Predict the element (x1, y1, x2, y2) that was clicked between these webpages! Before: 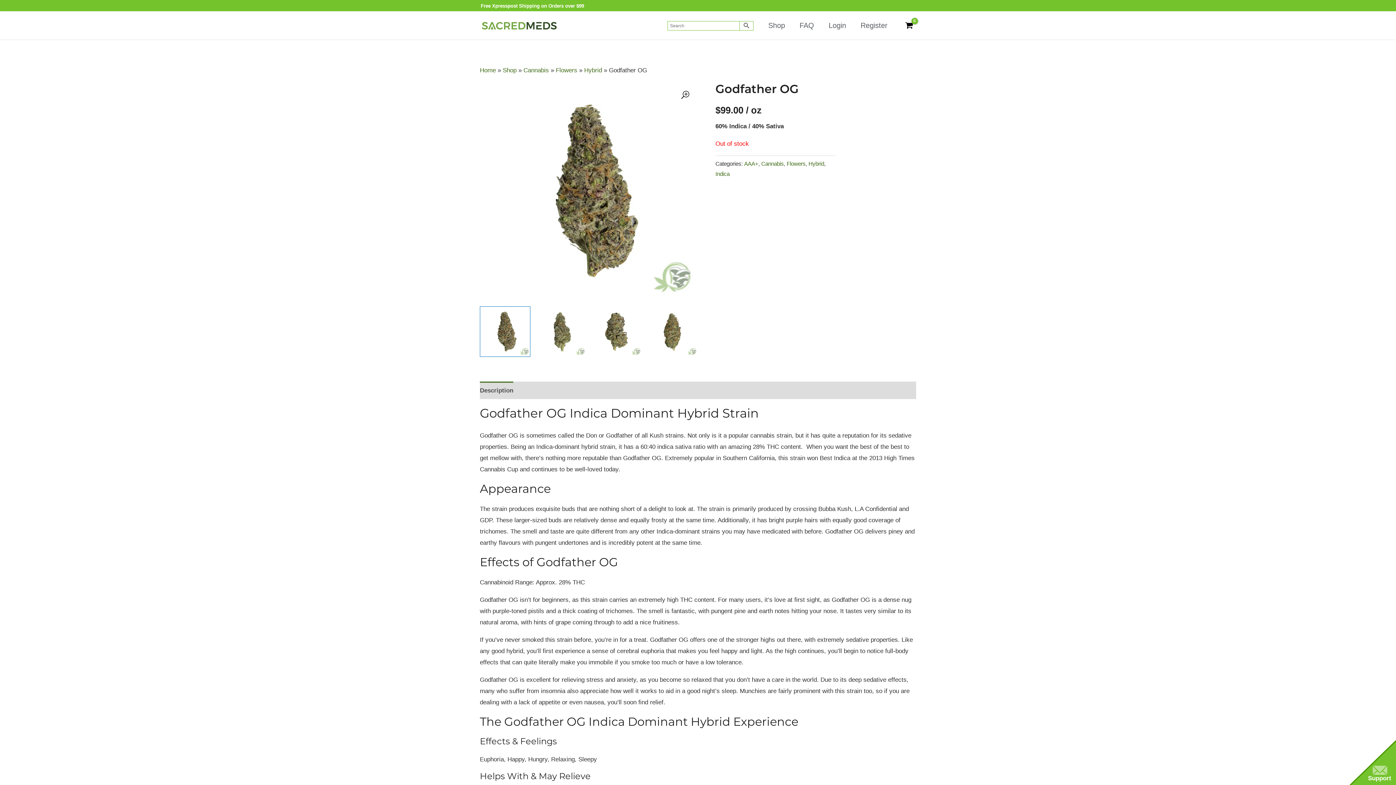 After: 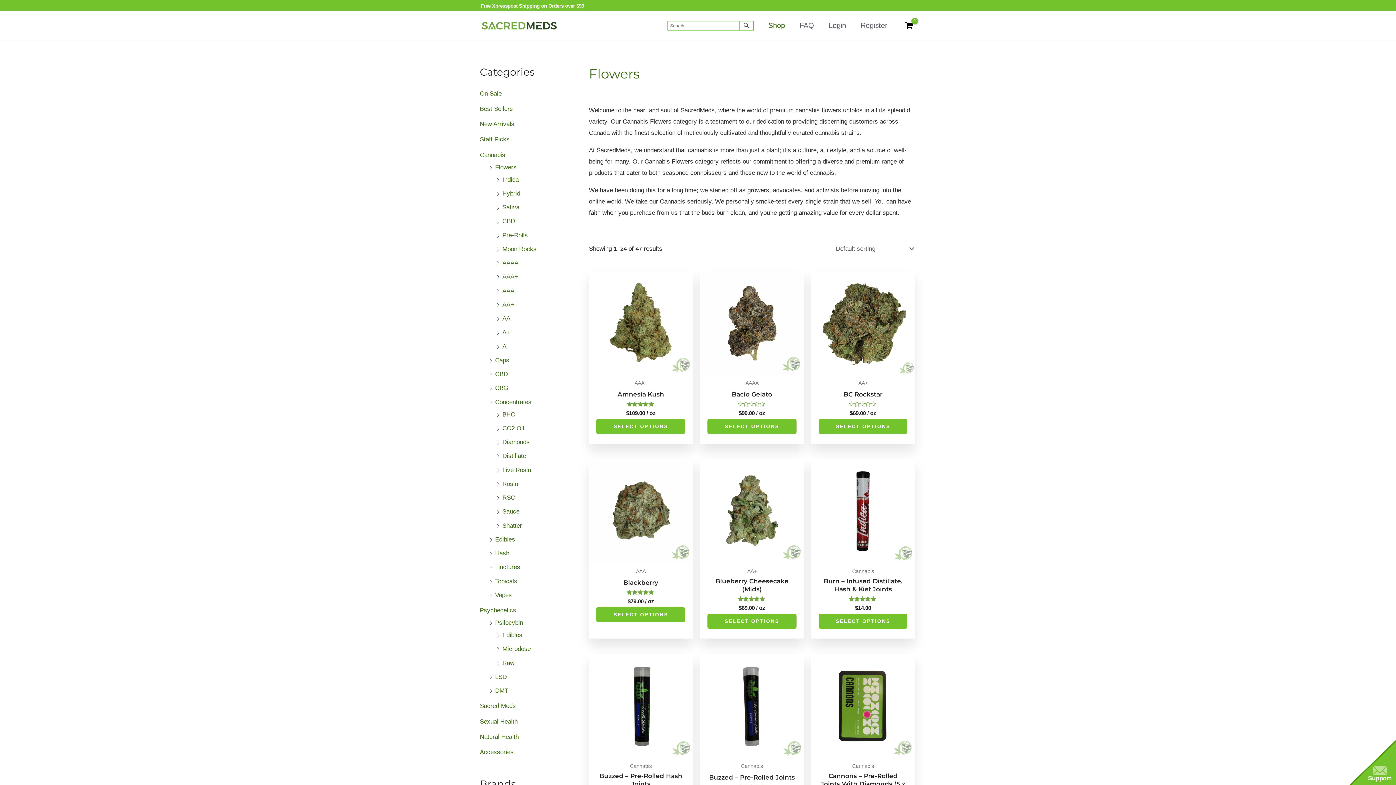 Action: bbox: (556, 67, 577, 73) label: Flowers